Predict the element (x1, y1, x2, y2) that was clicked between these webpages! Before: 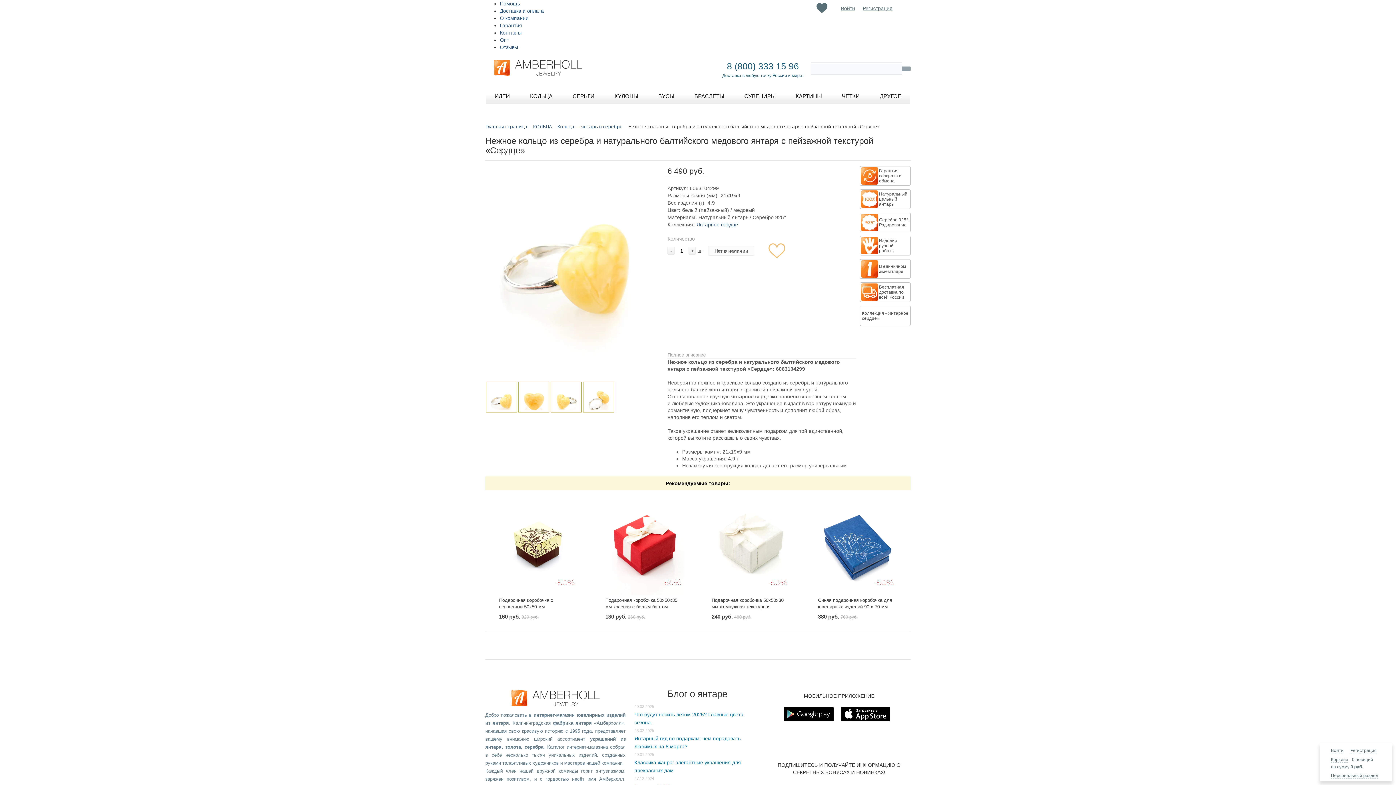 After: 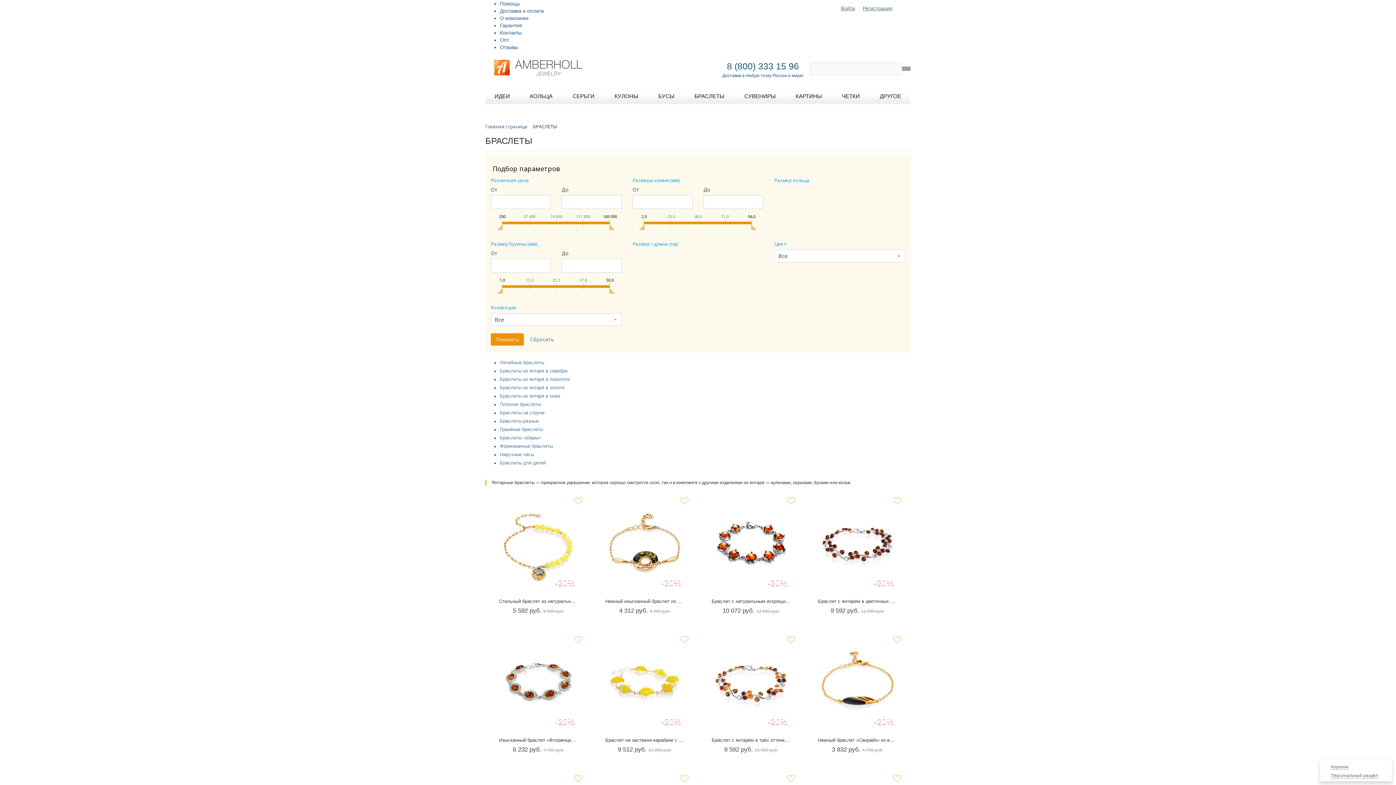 Action: bbox: (689, 87, 729, 104) label: БРАСЛЕТЫ